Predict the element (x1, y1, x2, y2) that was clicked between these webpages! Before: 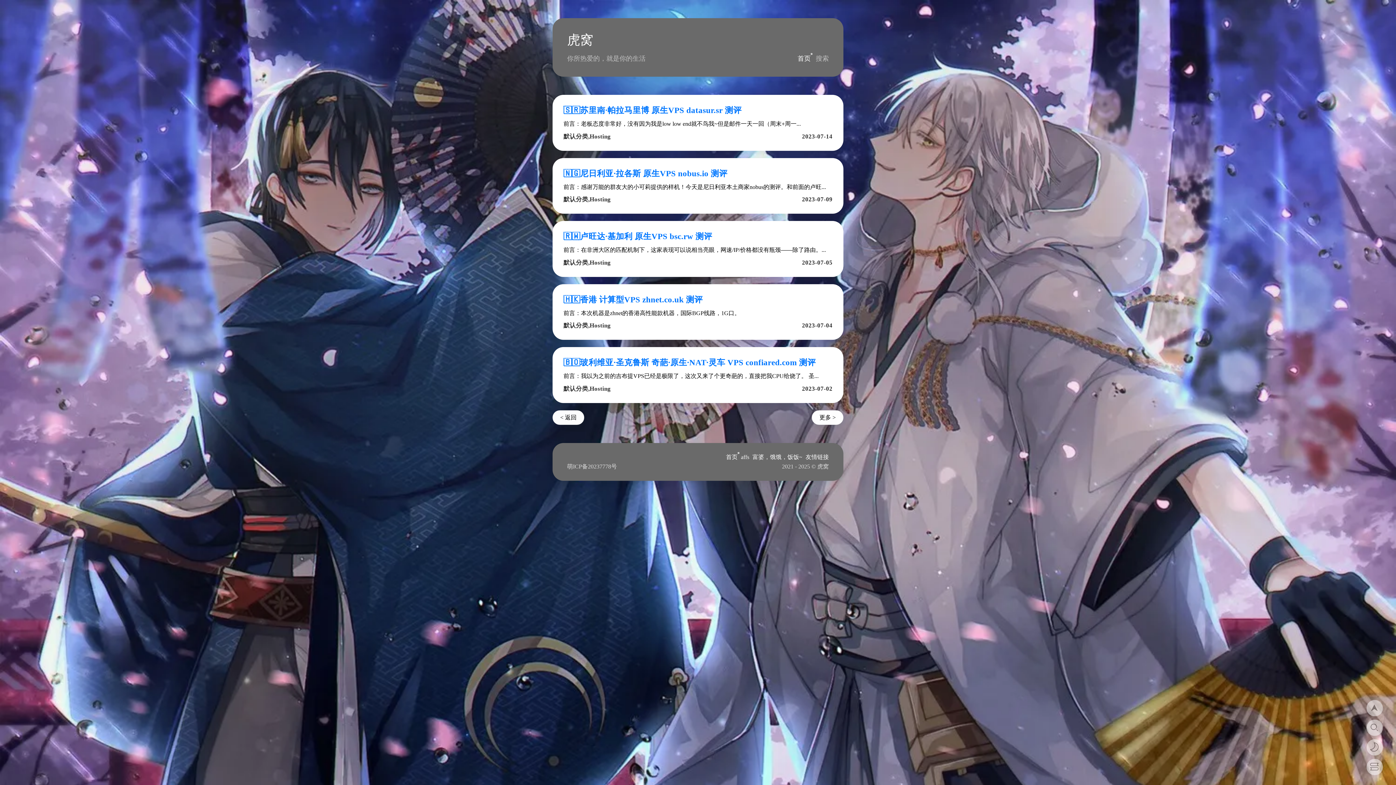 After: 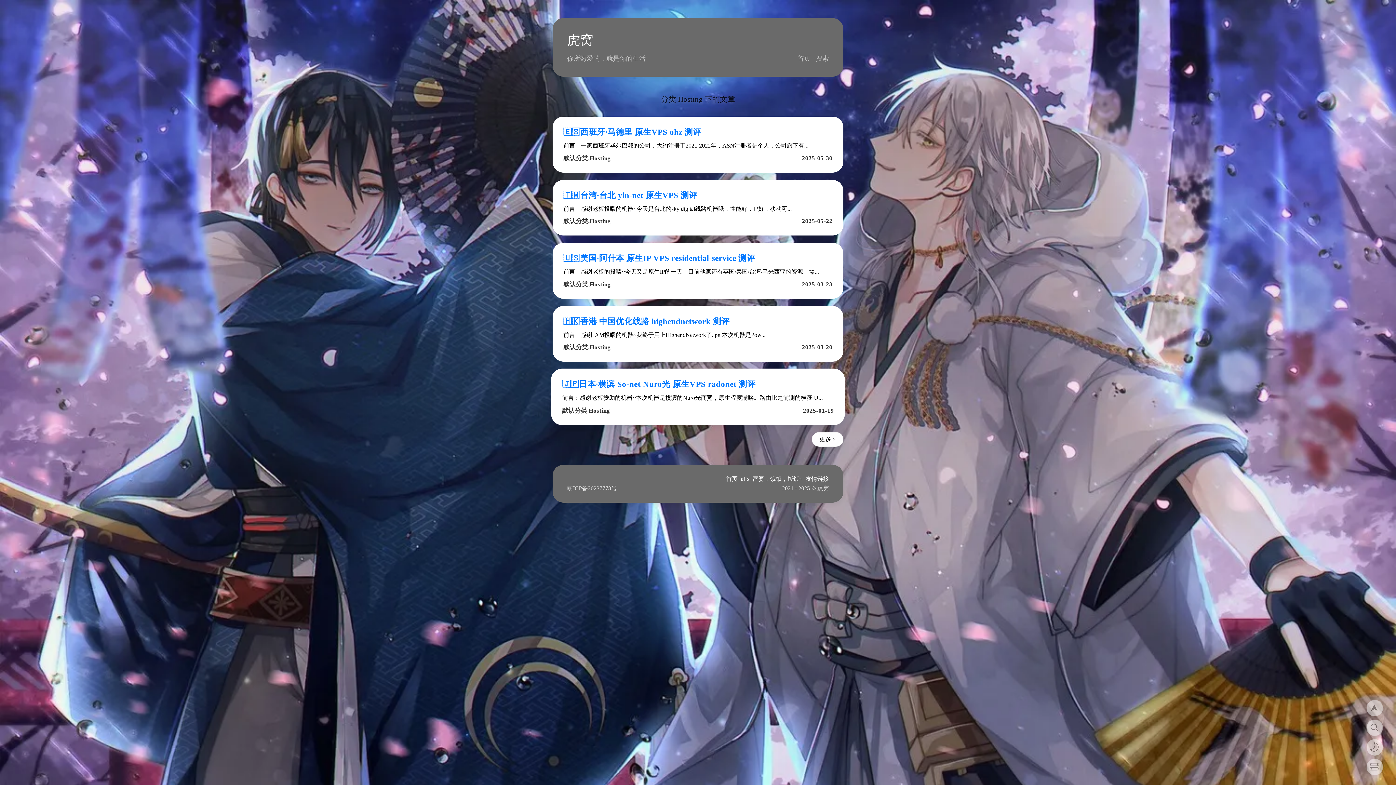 Action: bbox: (589, 385, 610, 392) label: Hosting